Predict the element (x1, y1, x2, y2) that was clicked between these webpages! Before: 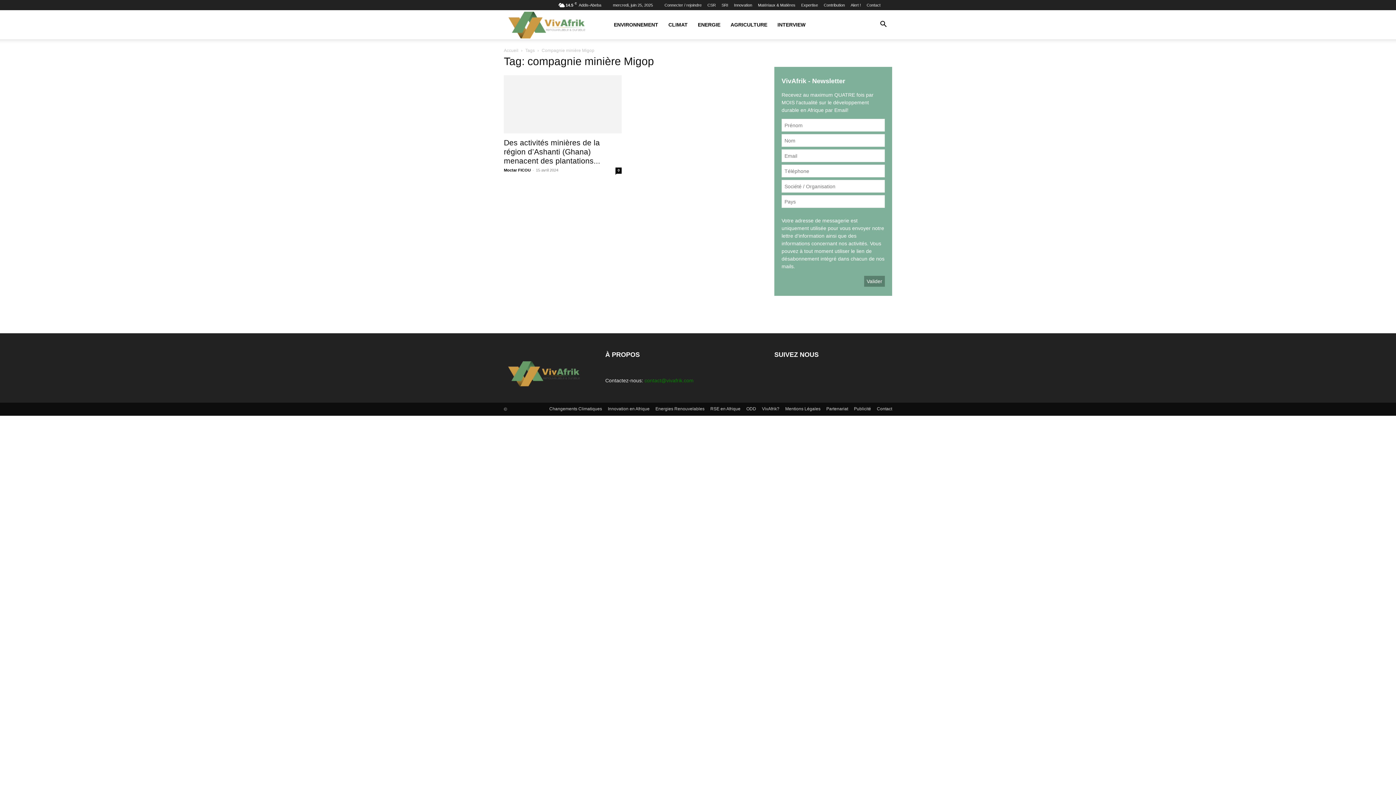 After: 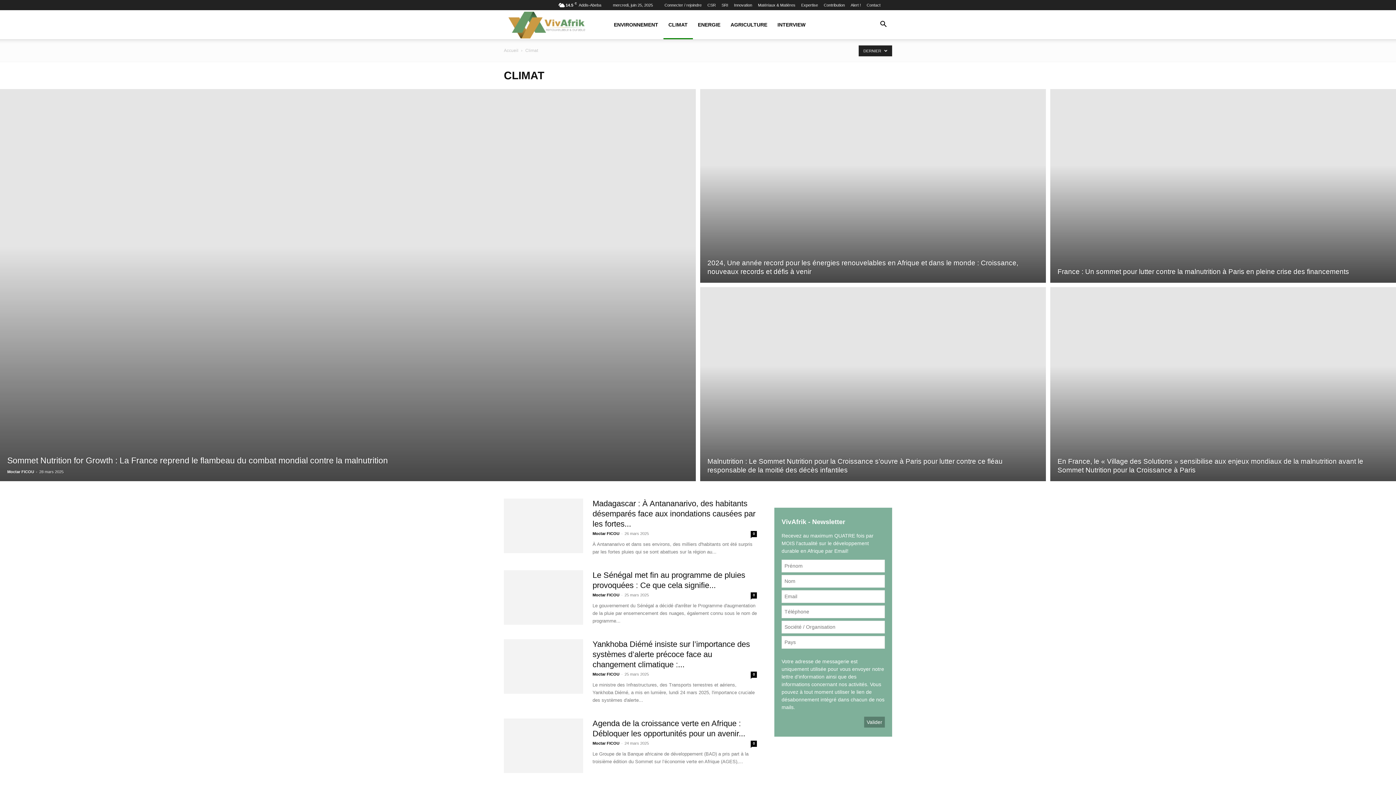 Action: label: CLIMAT bbox: (663, 10, 692, 39)